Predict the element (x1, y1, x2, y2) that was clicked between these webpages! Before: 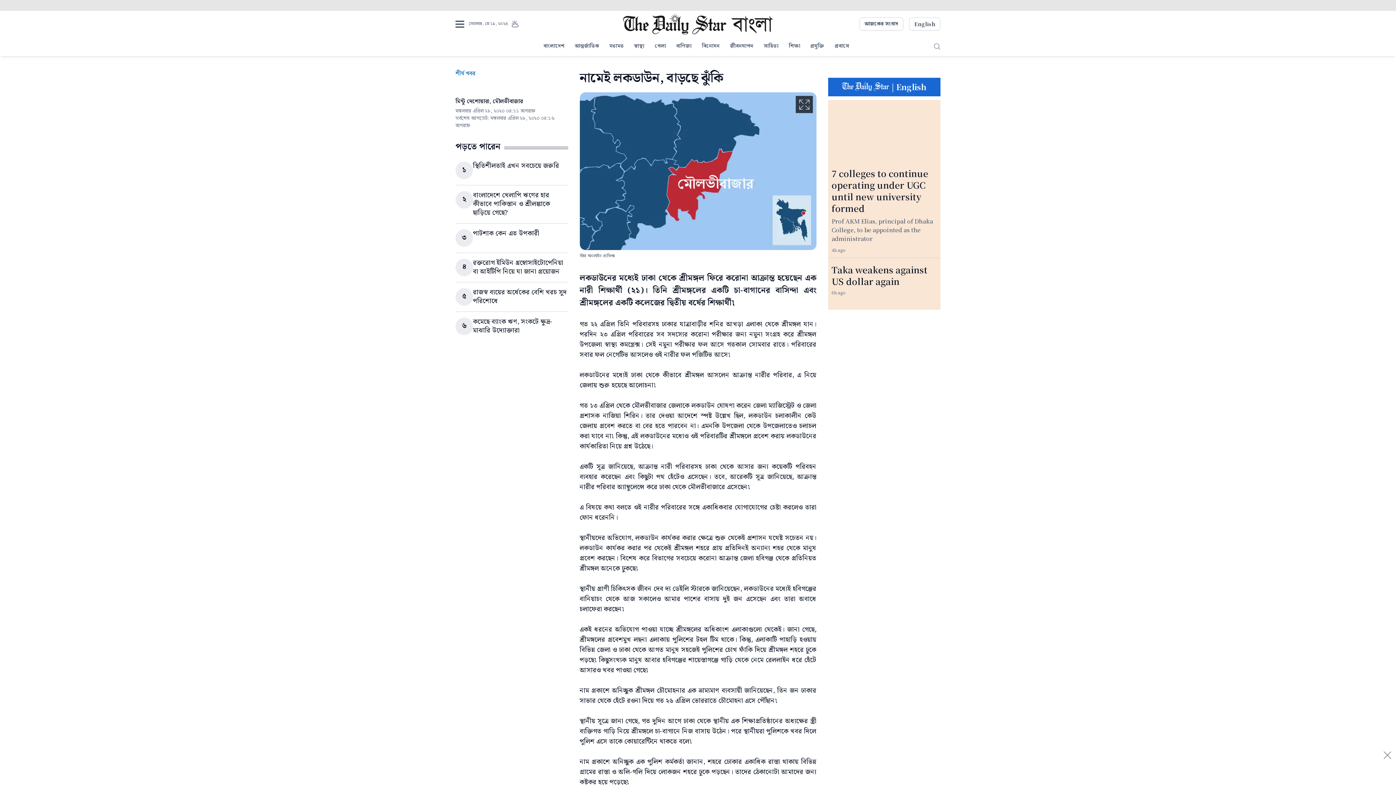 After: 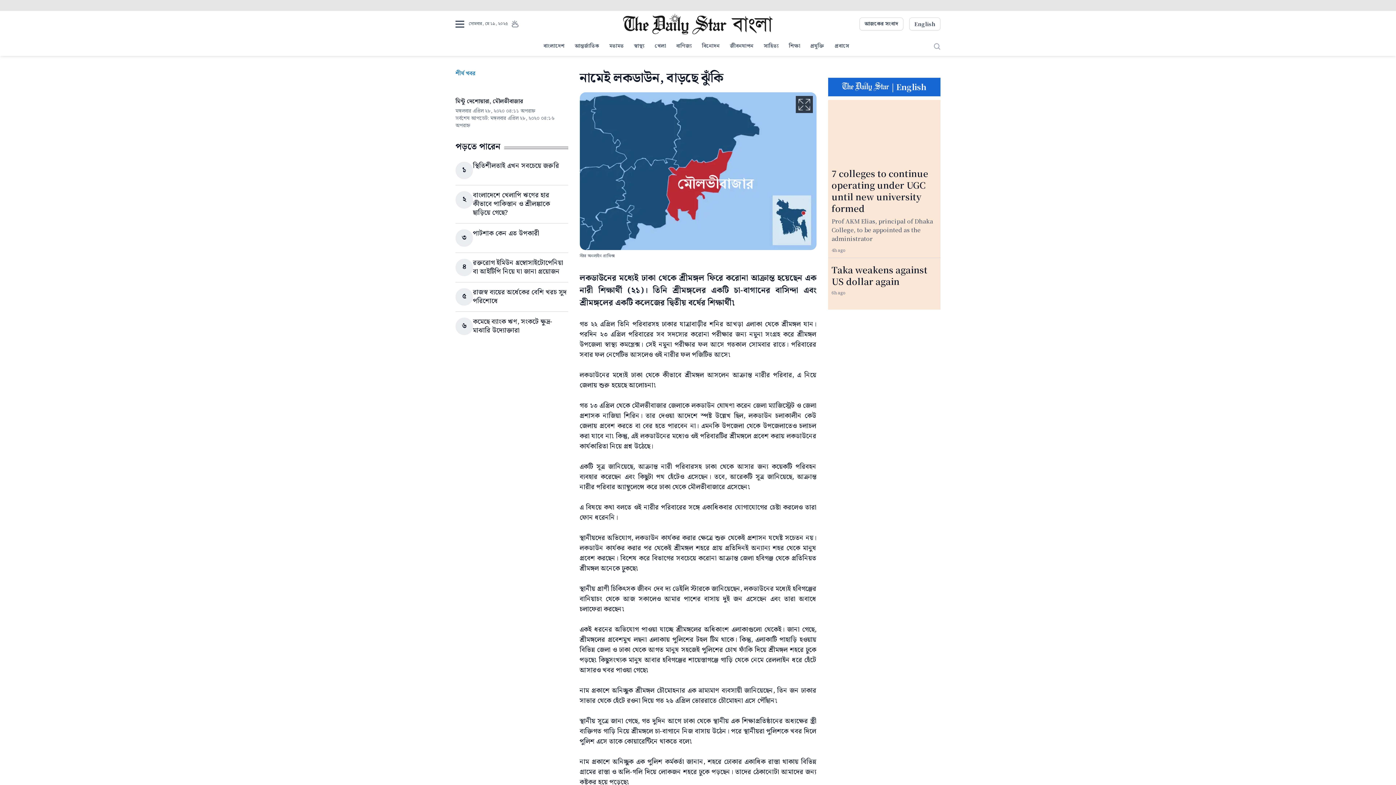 Action: bbox: (1380, 754, 1389, 763)